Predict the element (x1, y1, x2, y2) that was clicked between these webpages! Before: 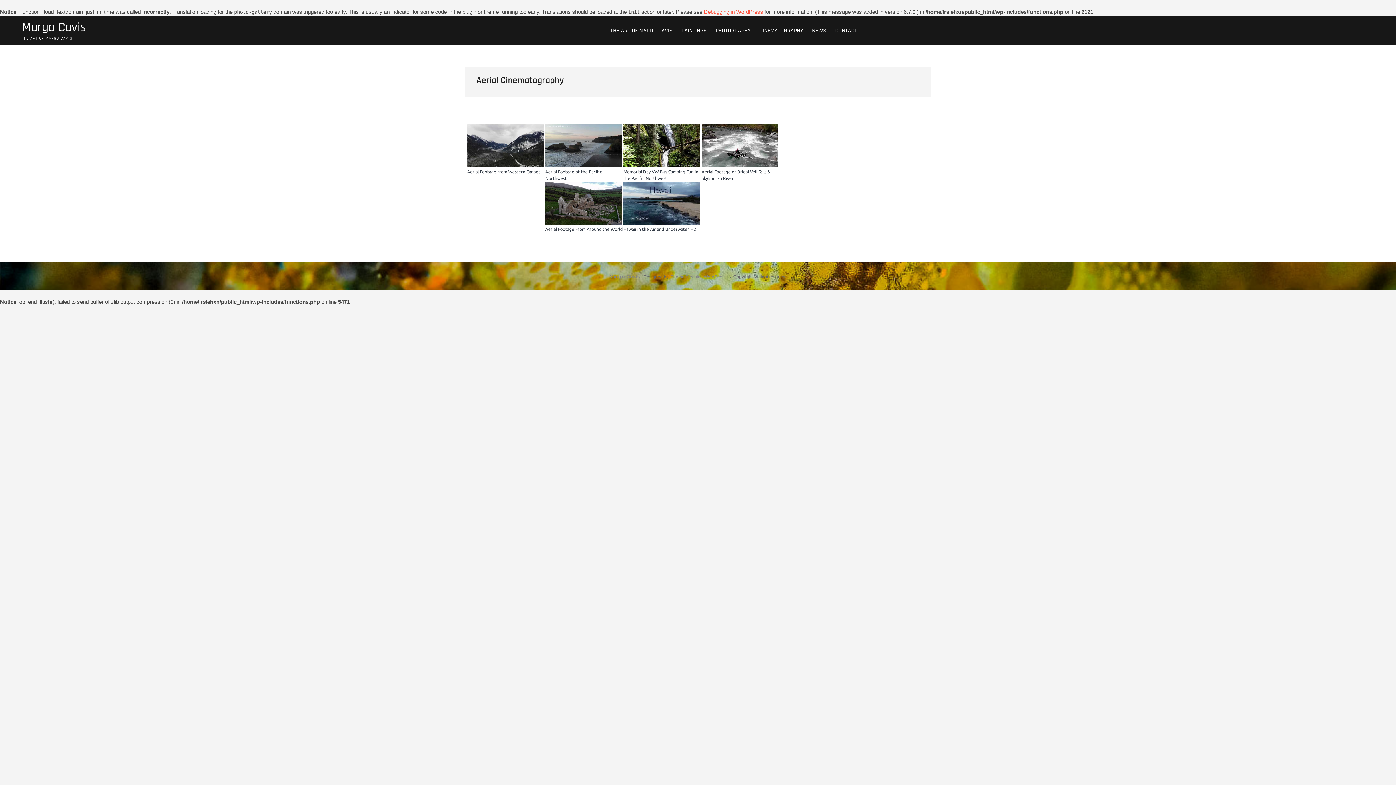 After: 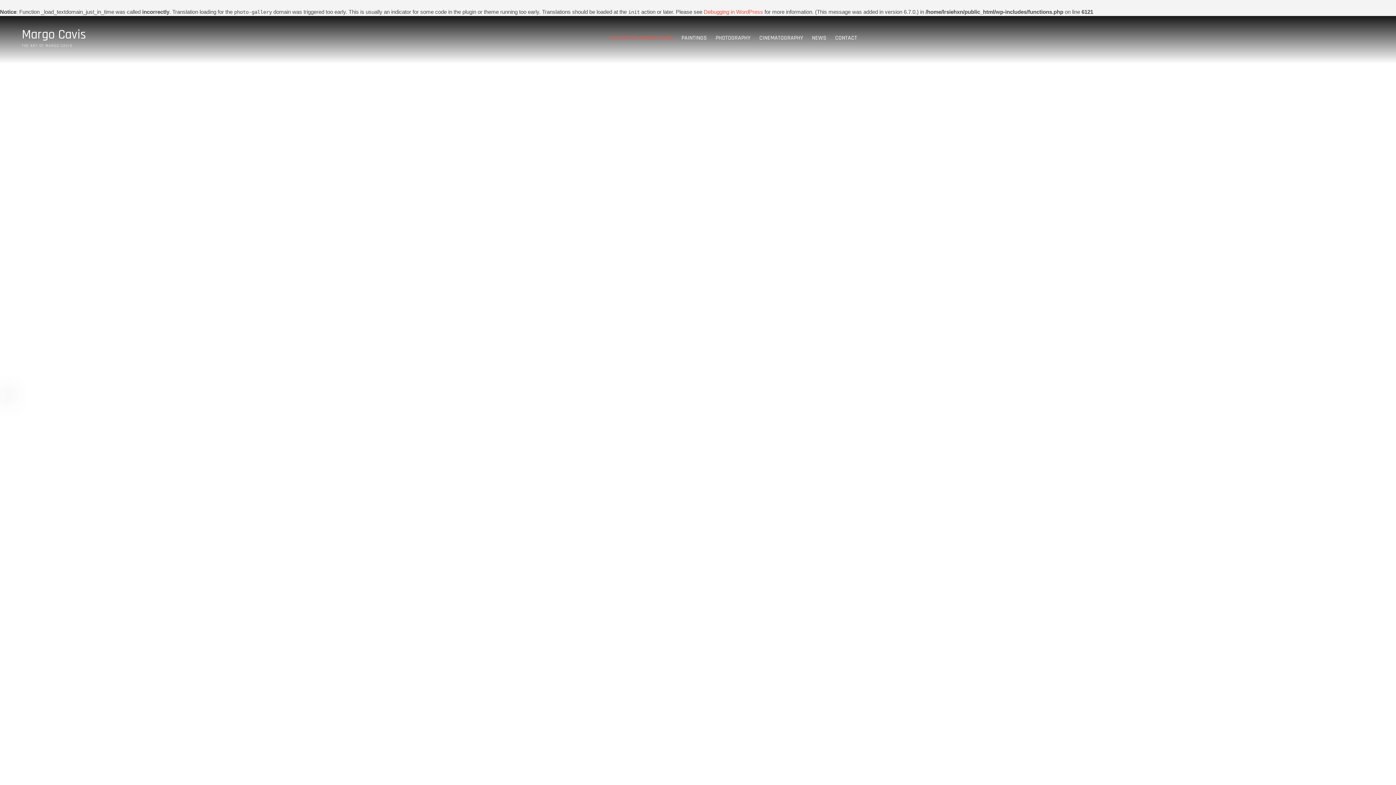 Action: label: Margo Cavis bbox: (21, 19, 86, 35)